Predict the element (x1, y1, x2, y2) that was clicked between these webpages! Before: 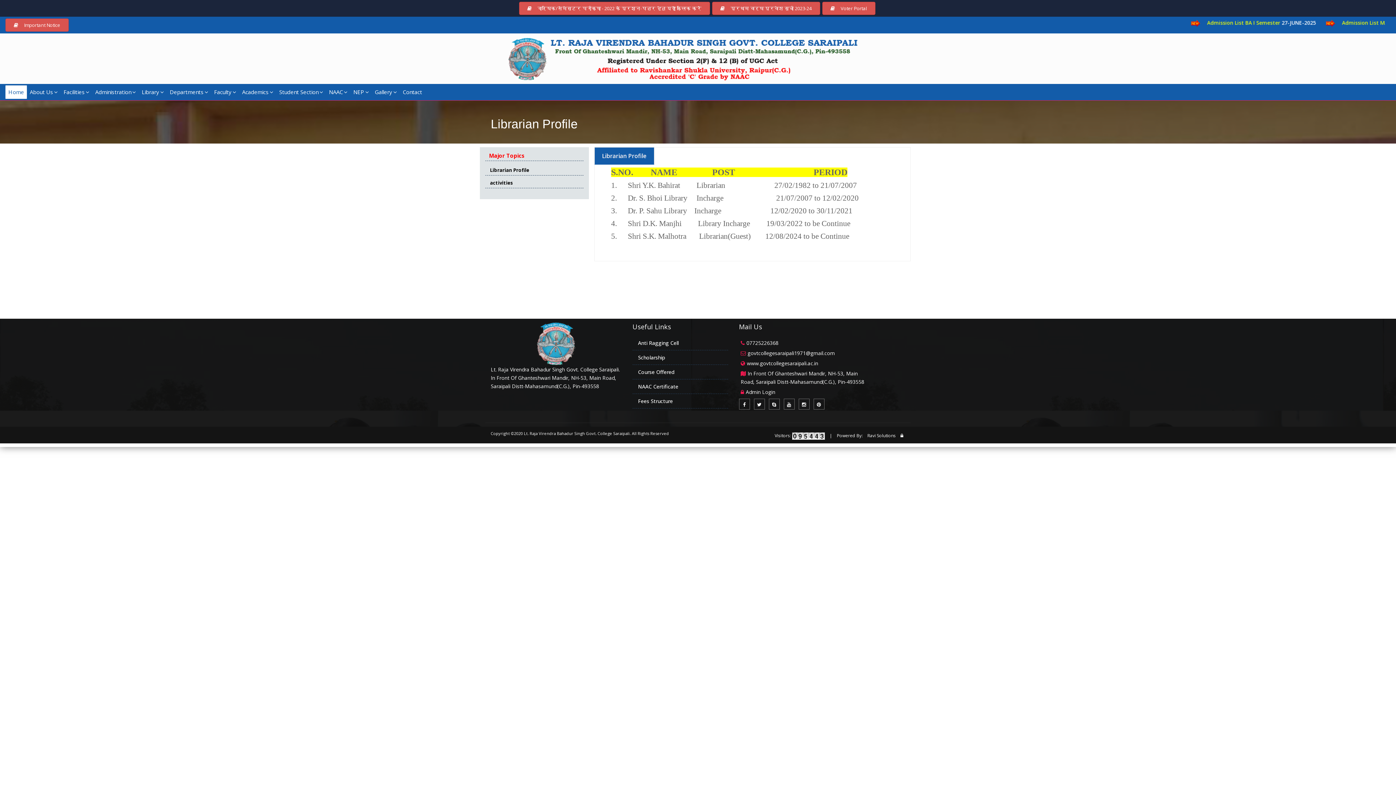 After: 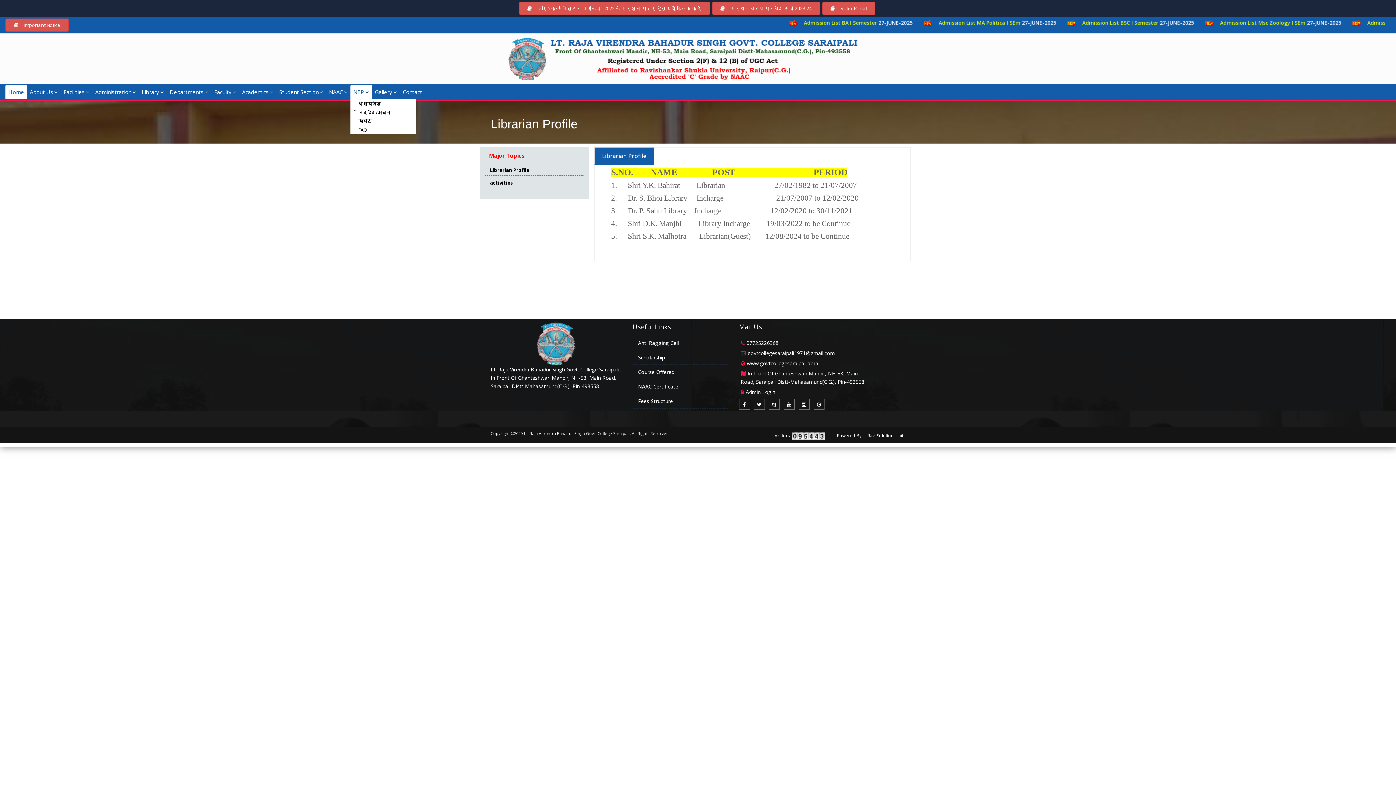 Action: label: NEP bbox: (350, 85, 372, 99)